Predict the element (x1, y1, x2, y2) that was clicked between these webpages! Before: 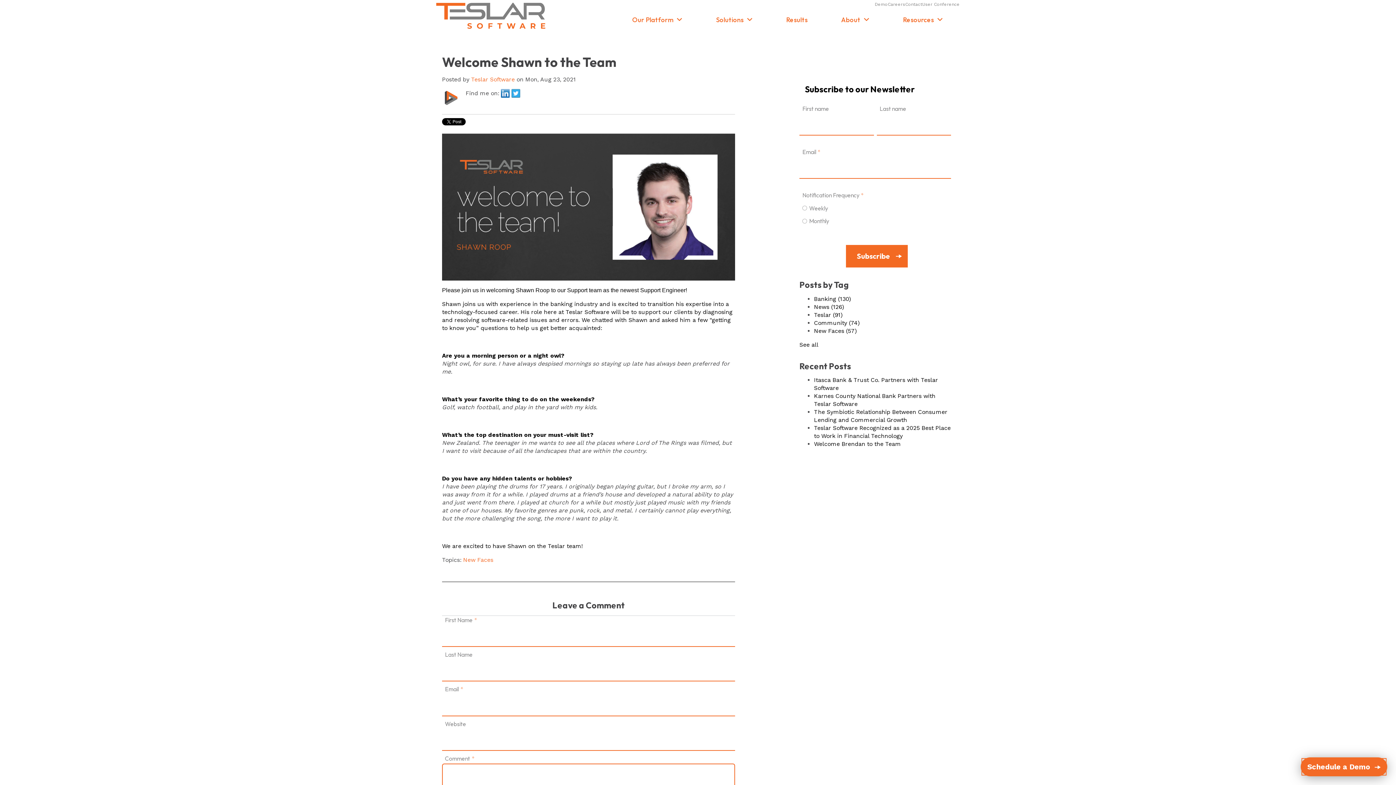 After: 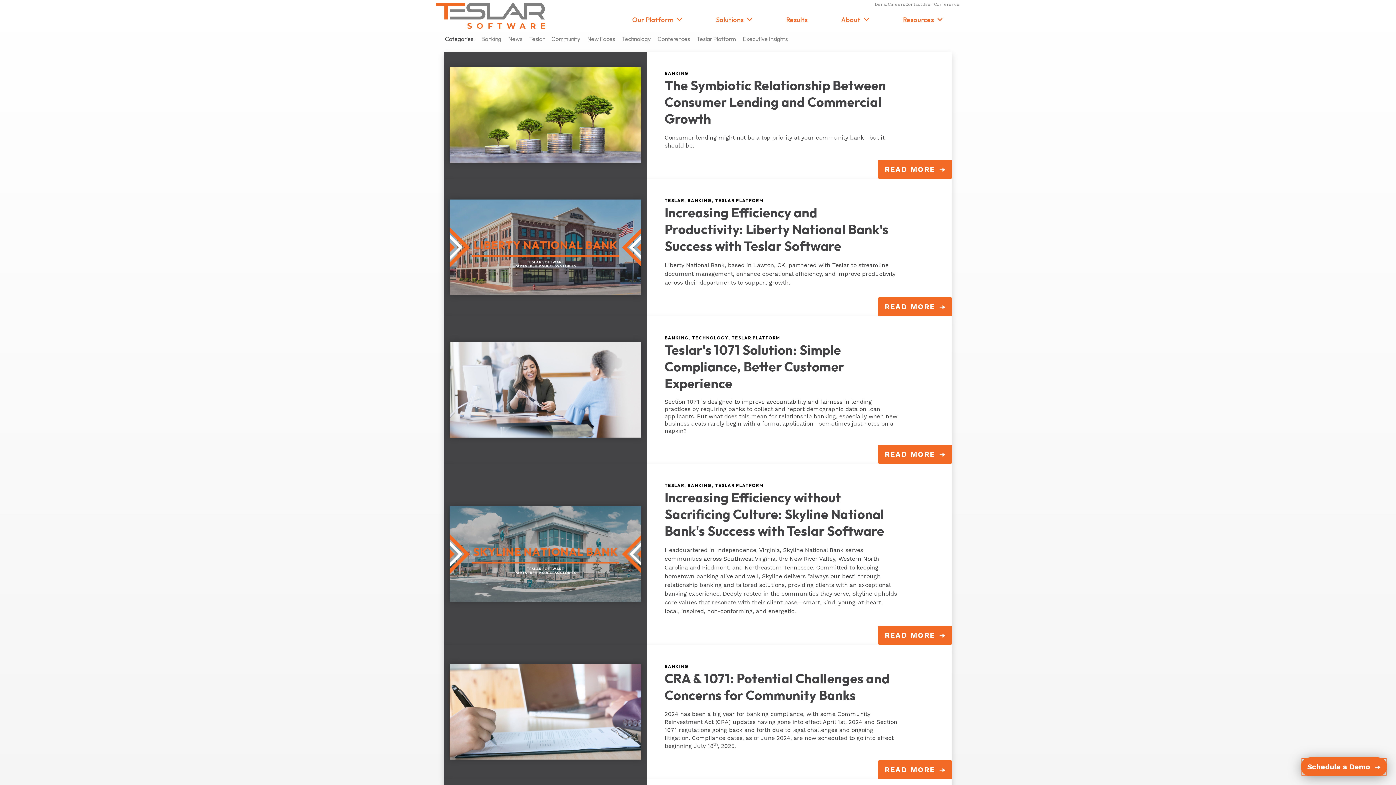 Action: bbox: (814, 295, 851, 302) label: Banking (130)